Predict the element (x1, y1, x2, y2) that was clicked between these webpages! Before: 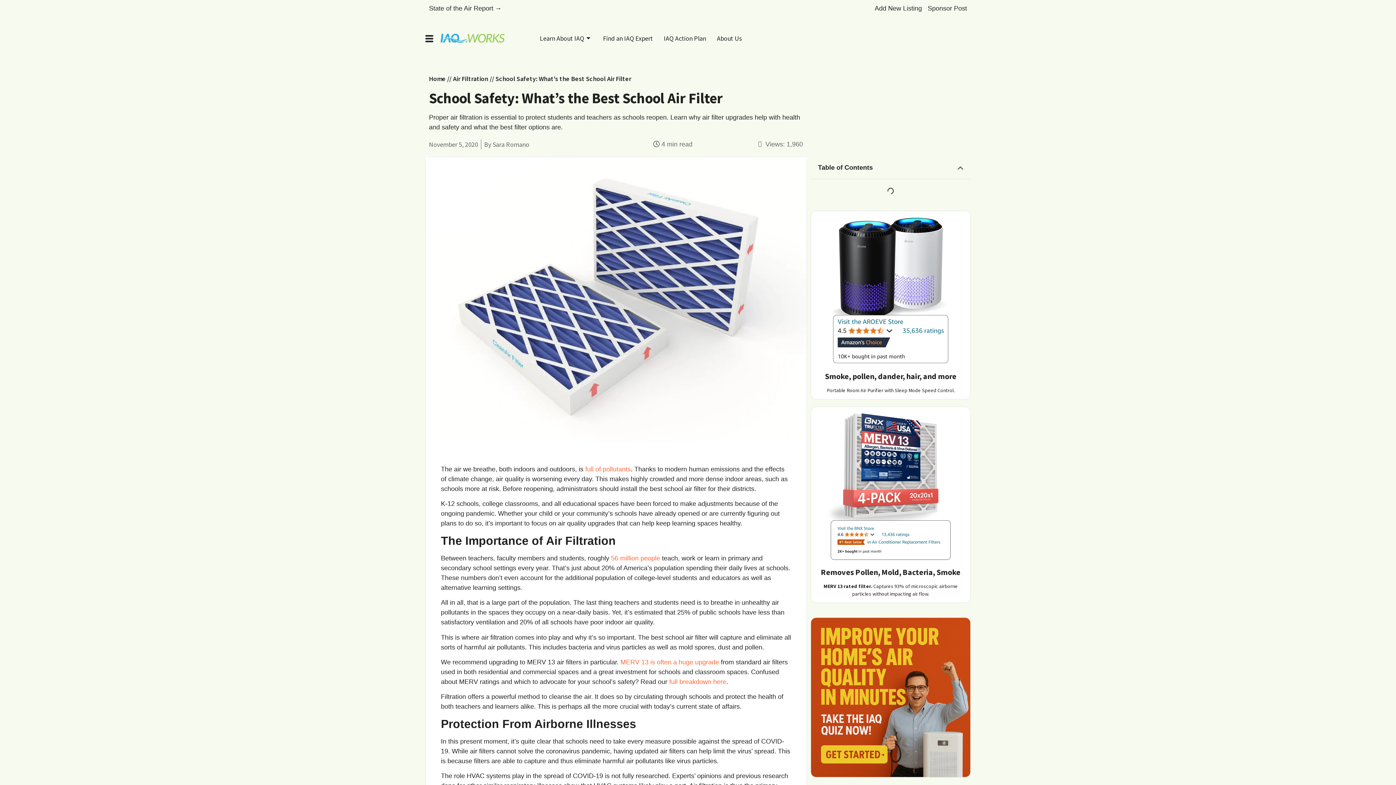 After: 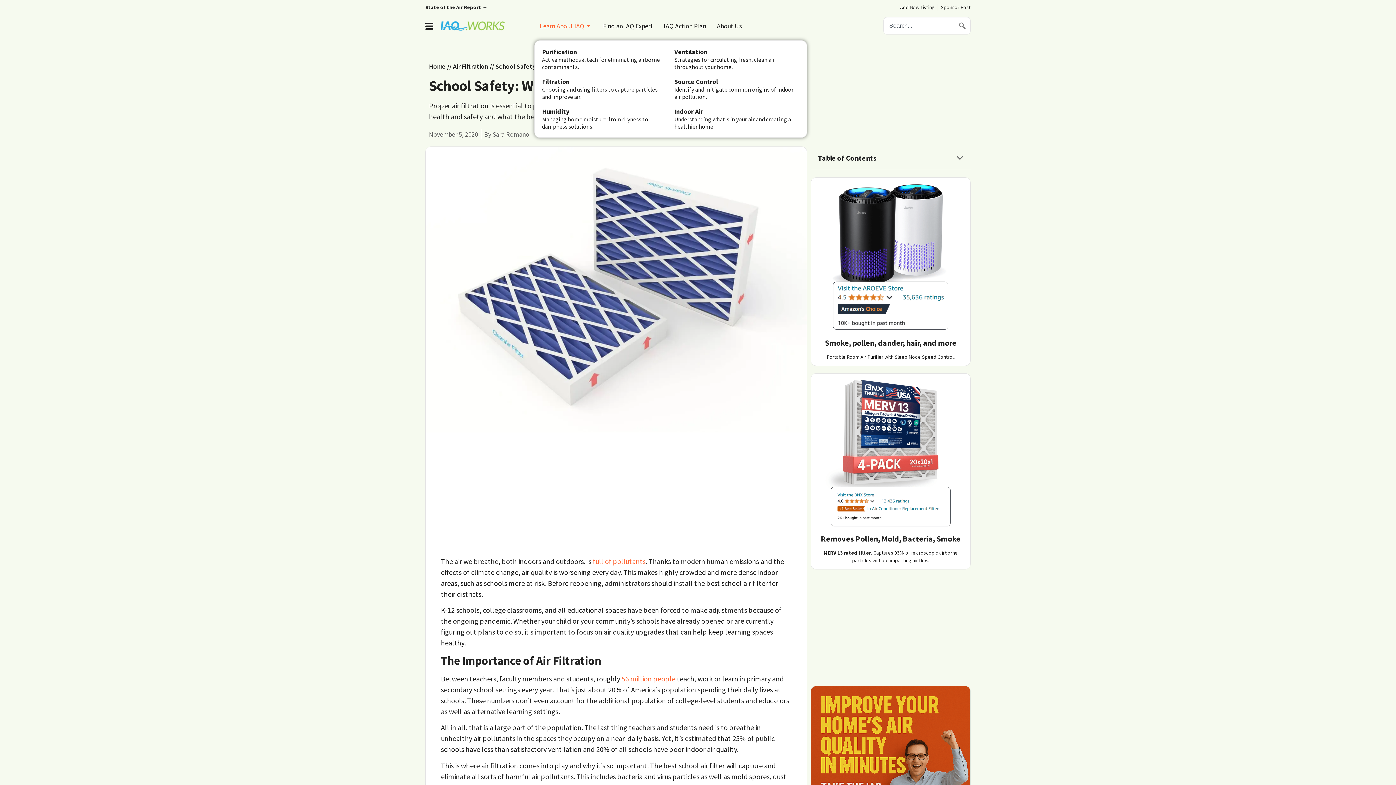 Action: bbox: (534, 23, 597, 52) label: Learn About IAQ